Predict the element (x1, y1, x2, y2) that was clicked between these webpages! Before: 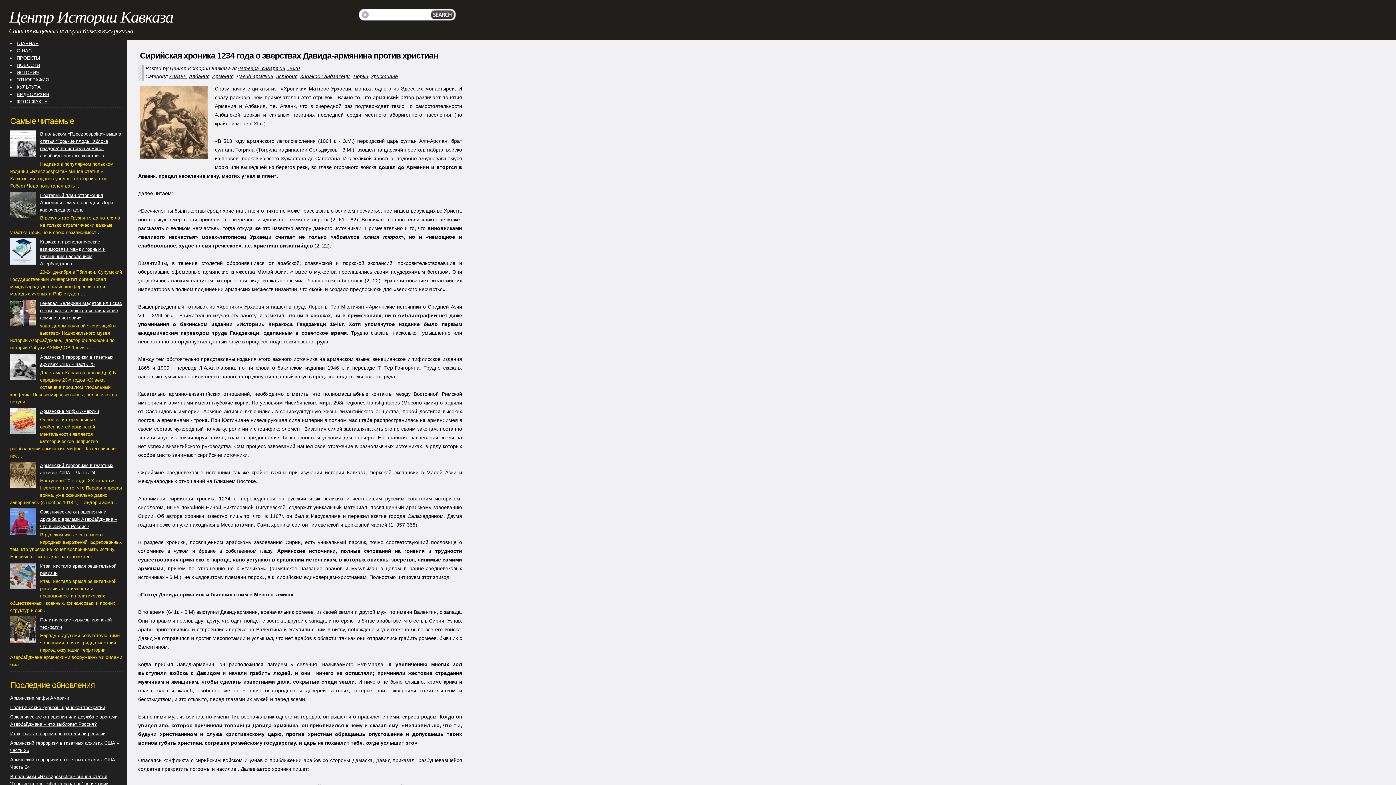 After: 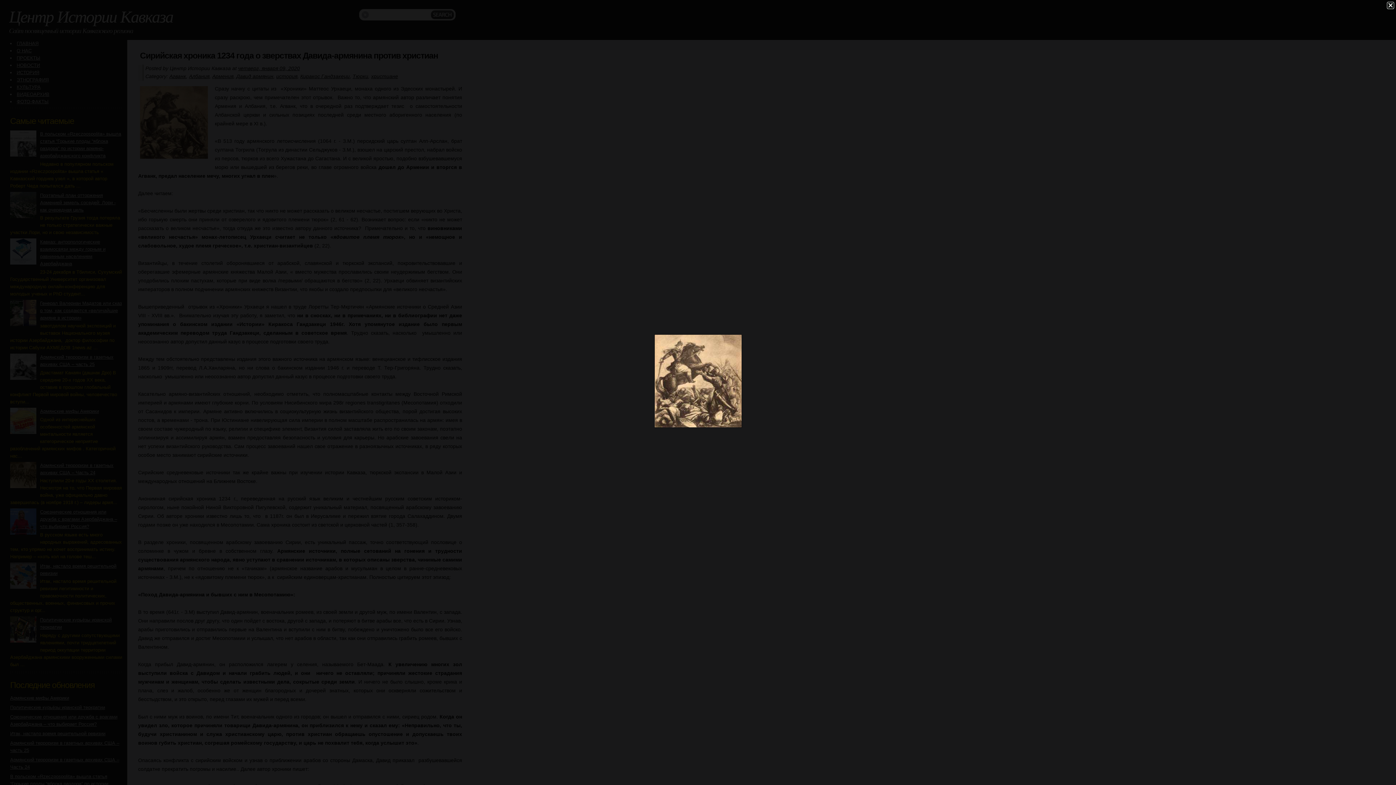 Action: bbox: (138, 84, 209, 163)